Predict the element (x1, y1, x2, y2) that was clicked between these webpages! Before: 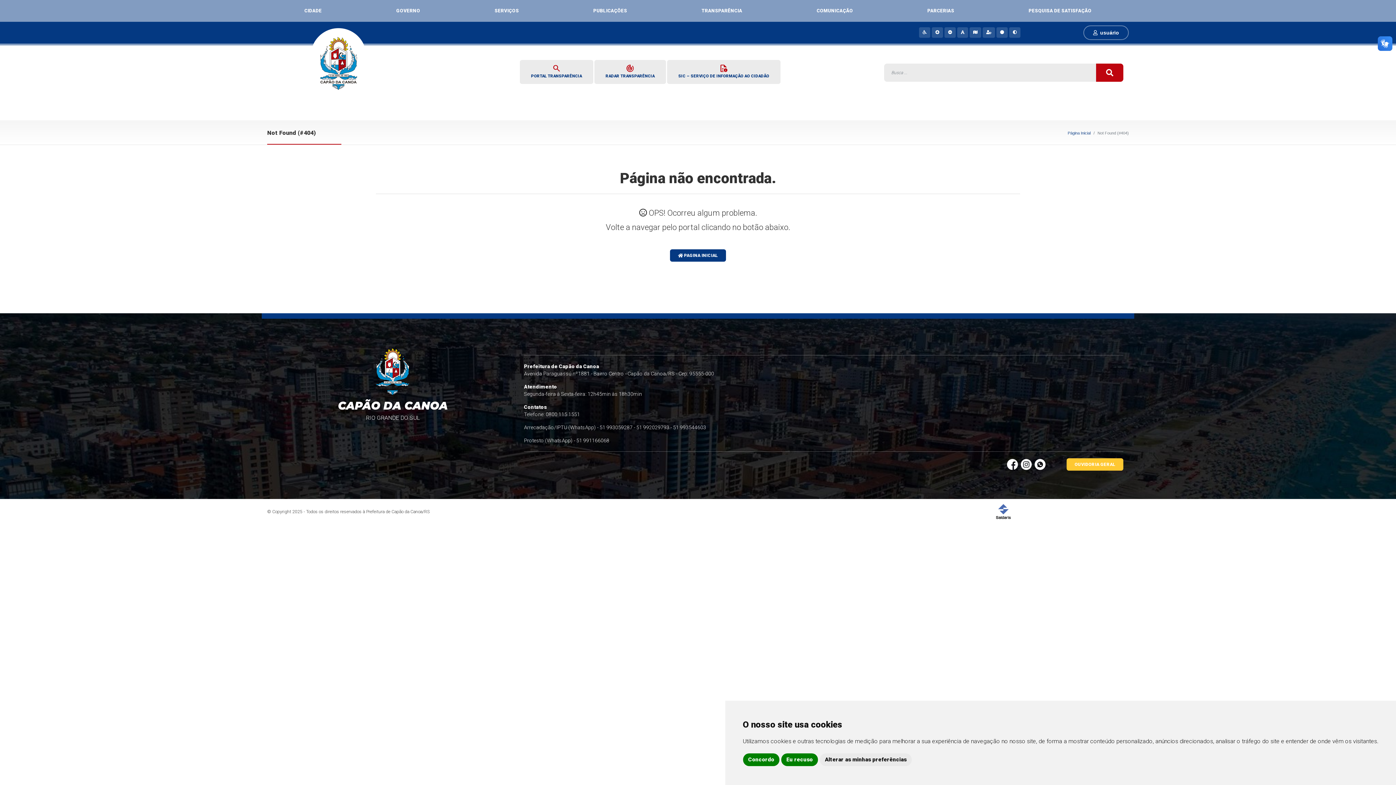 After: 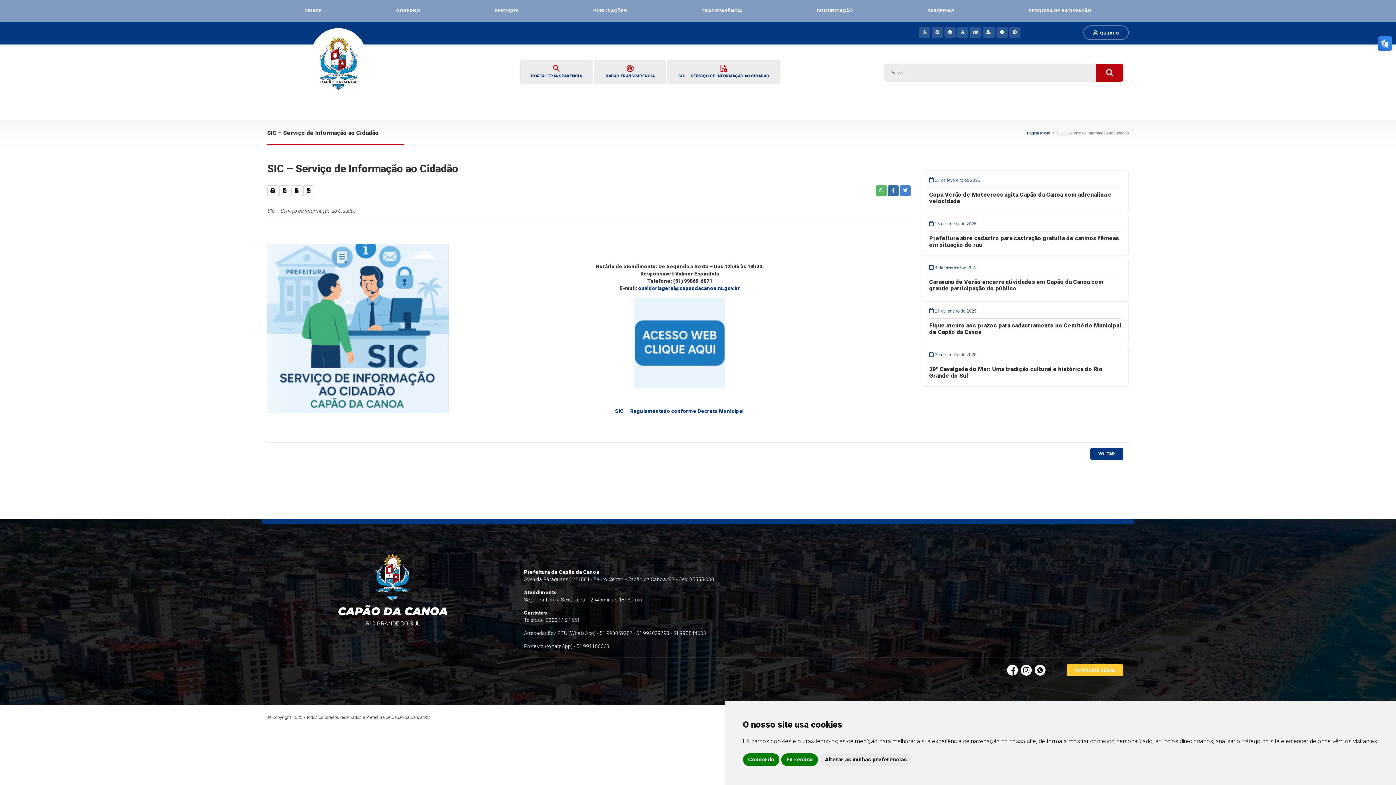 Action: label: quick_reference
SIC – SERVIÇO DE INFORMAÇÃO AO CIDADÃO bbox: (667, 60, 780, 84)